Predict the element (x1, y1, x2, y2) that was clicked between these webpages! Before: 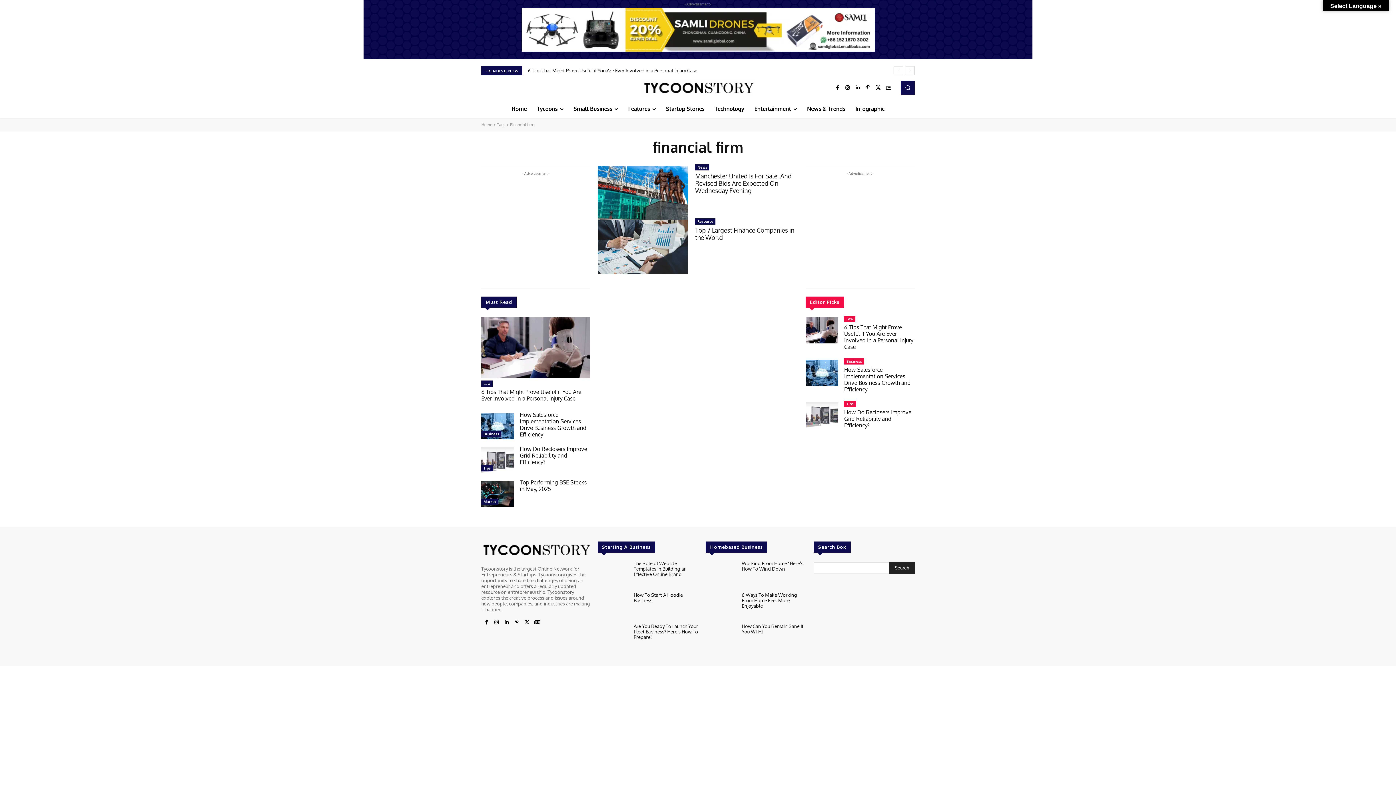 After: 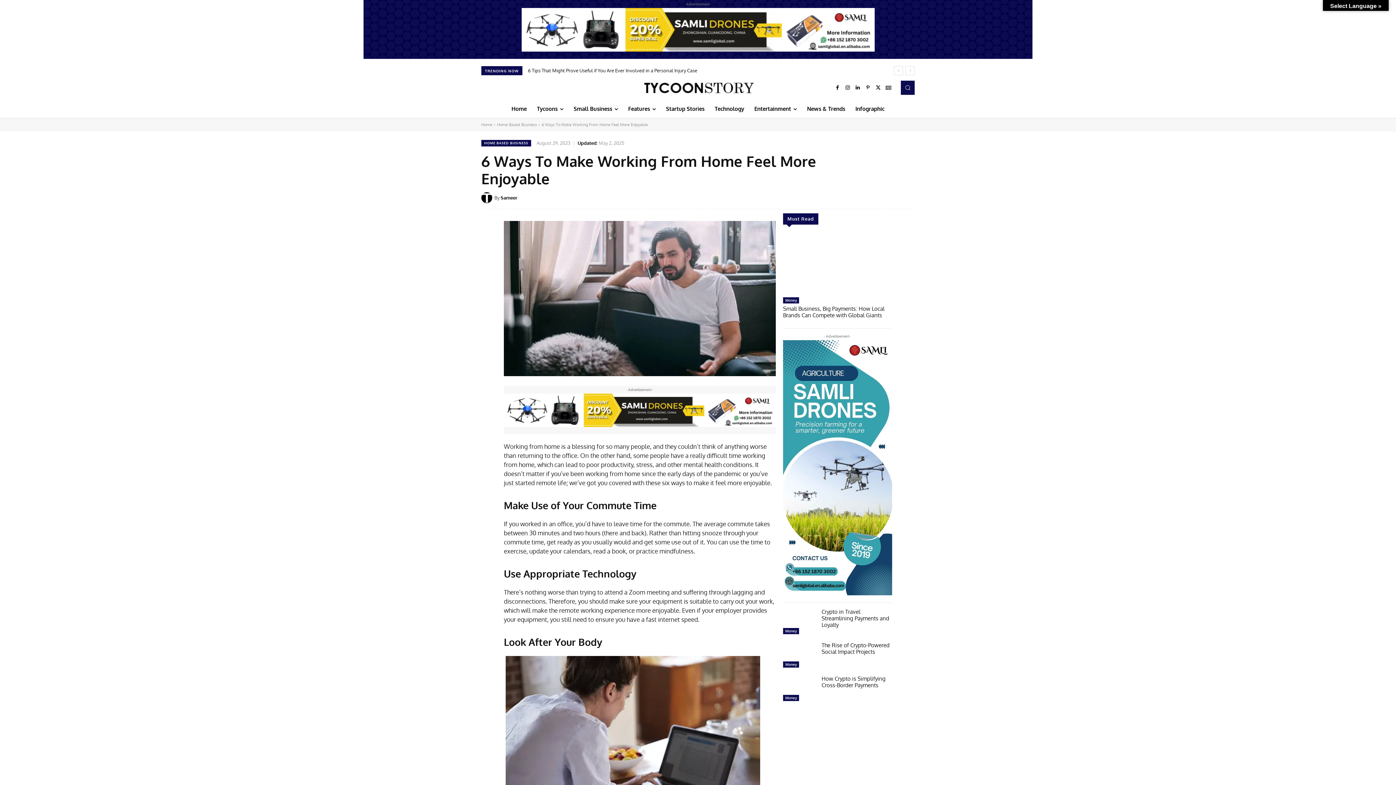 Action: bbox: (705, 594, 736, 618)